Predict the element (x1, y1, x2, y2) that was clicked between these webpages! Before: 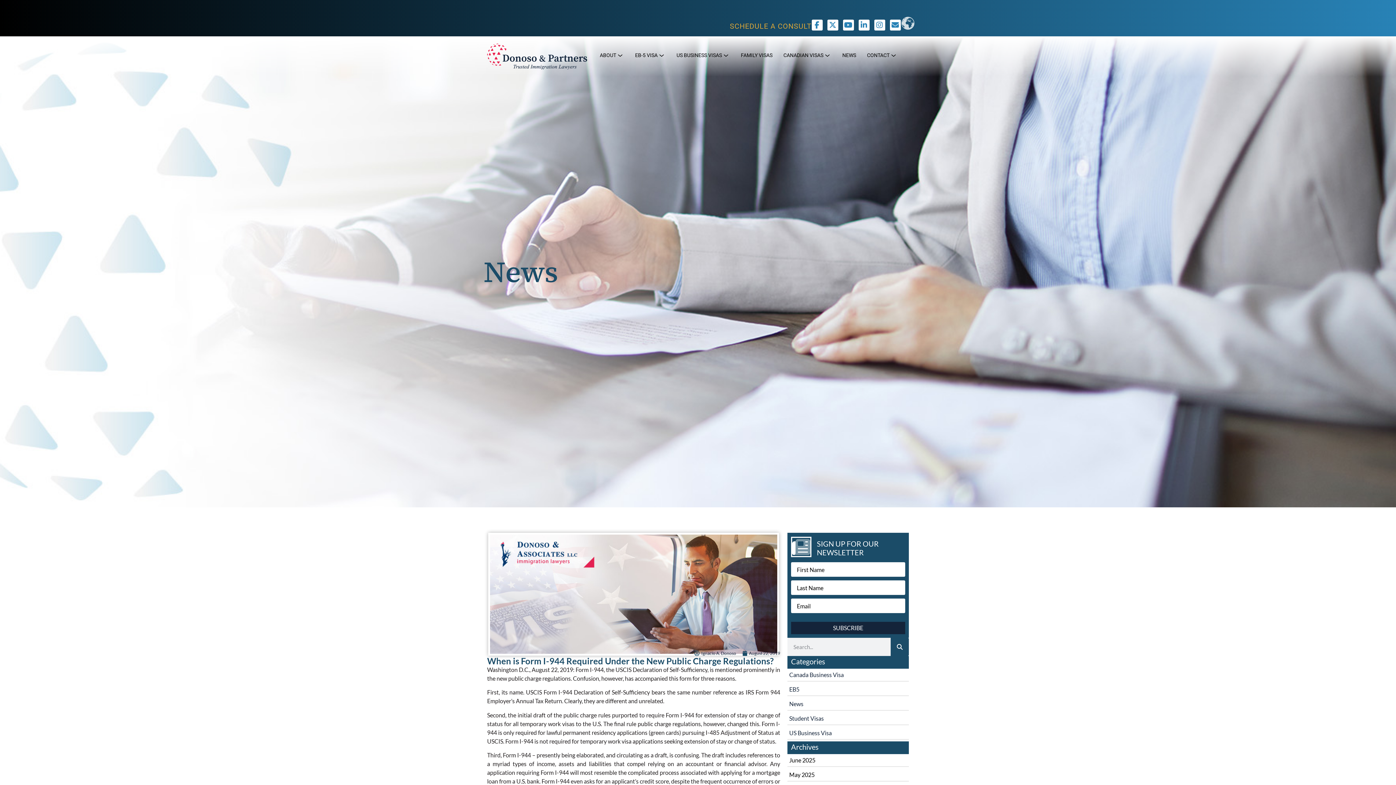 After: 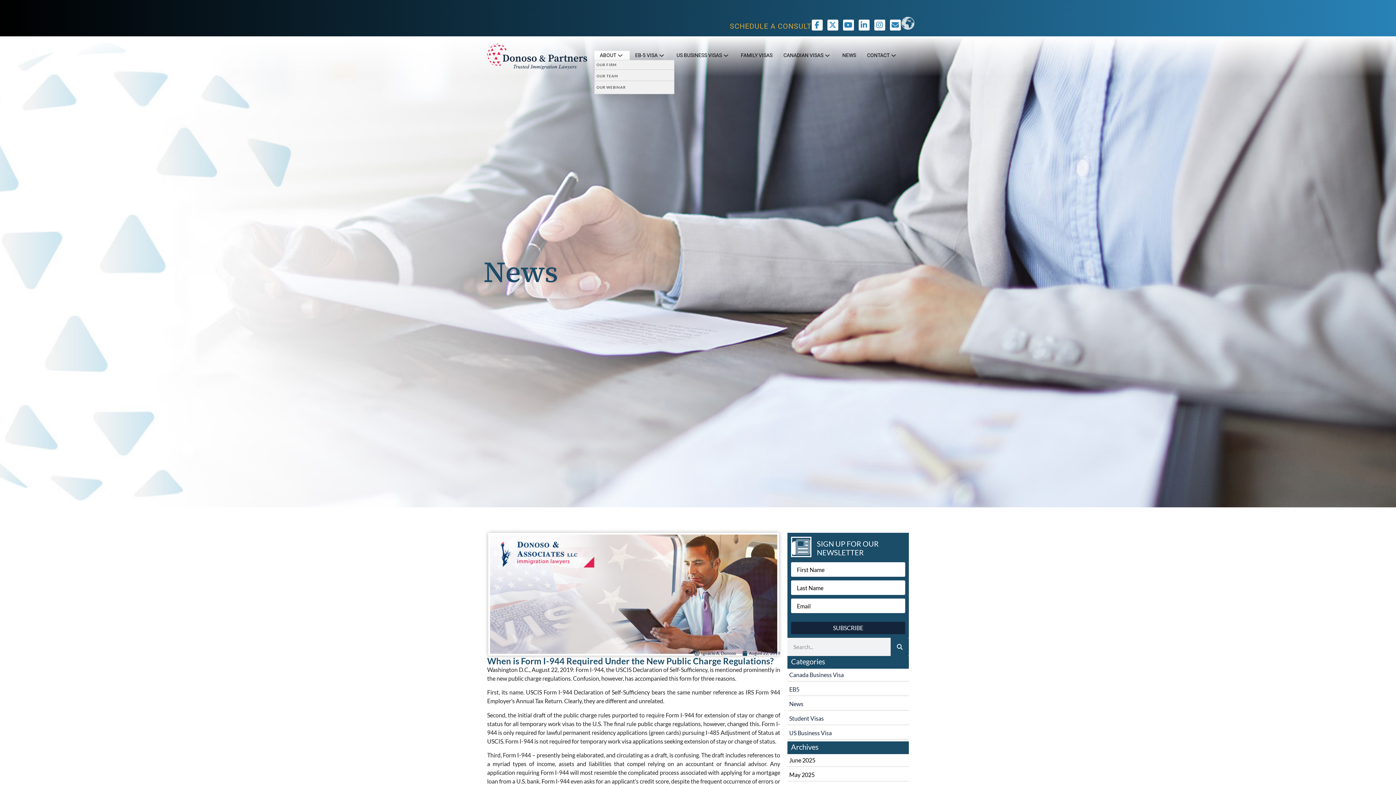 Action: label: ABOUT bbox: (594, 51, 629, 60)